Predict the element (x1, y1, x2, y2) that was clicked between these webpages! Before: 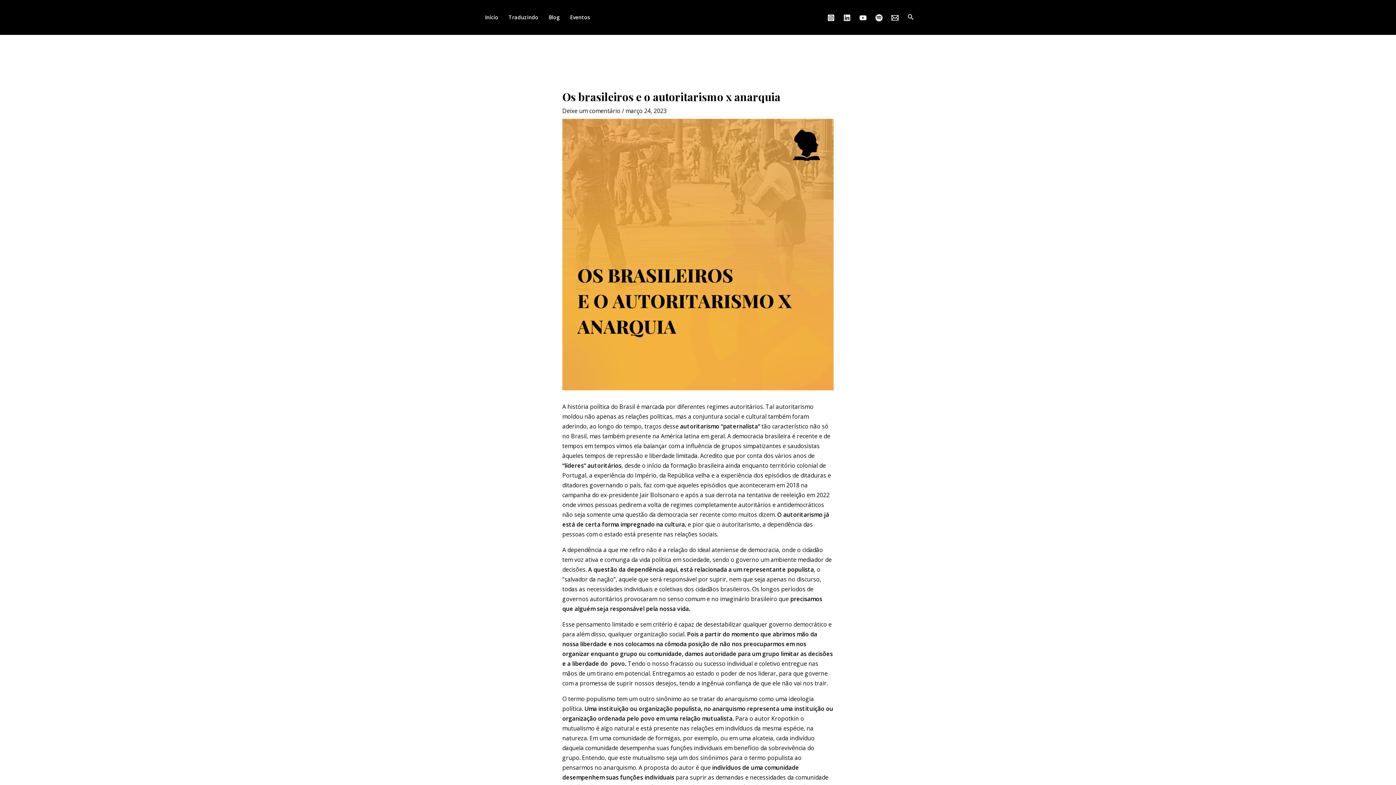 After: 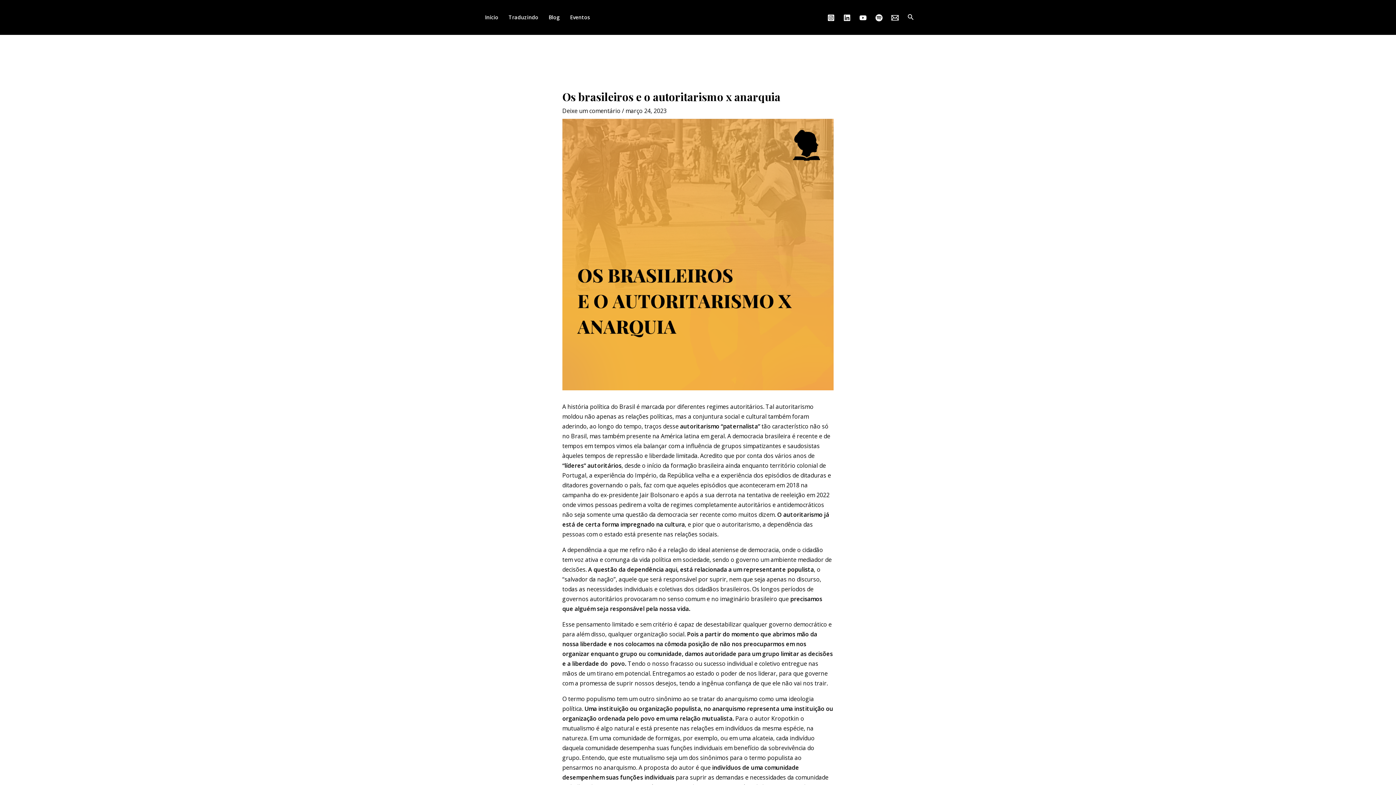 Action: bbox: (891, 14, 898, 21) label: Damas